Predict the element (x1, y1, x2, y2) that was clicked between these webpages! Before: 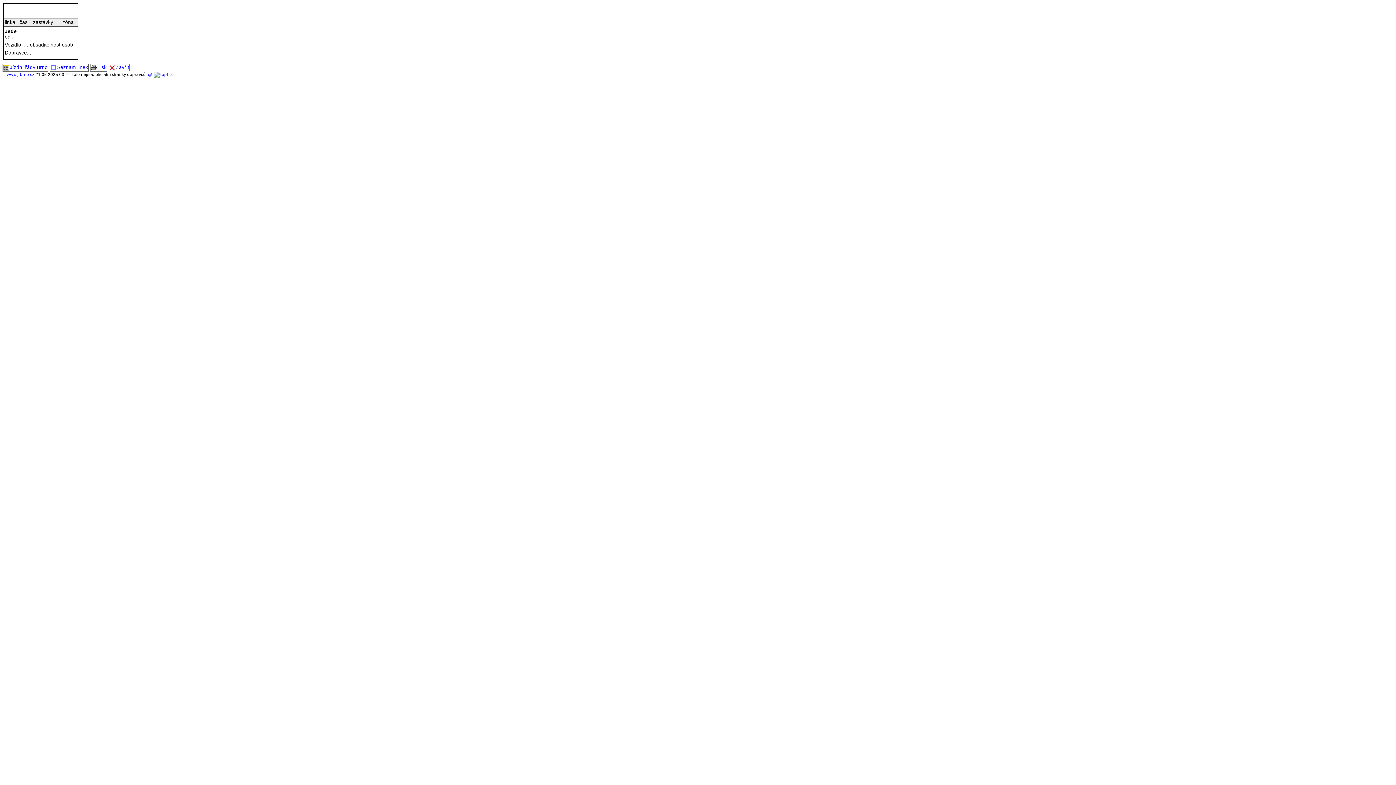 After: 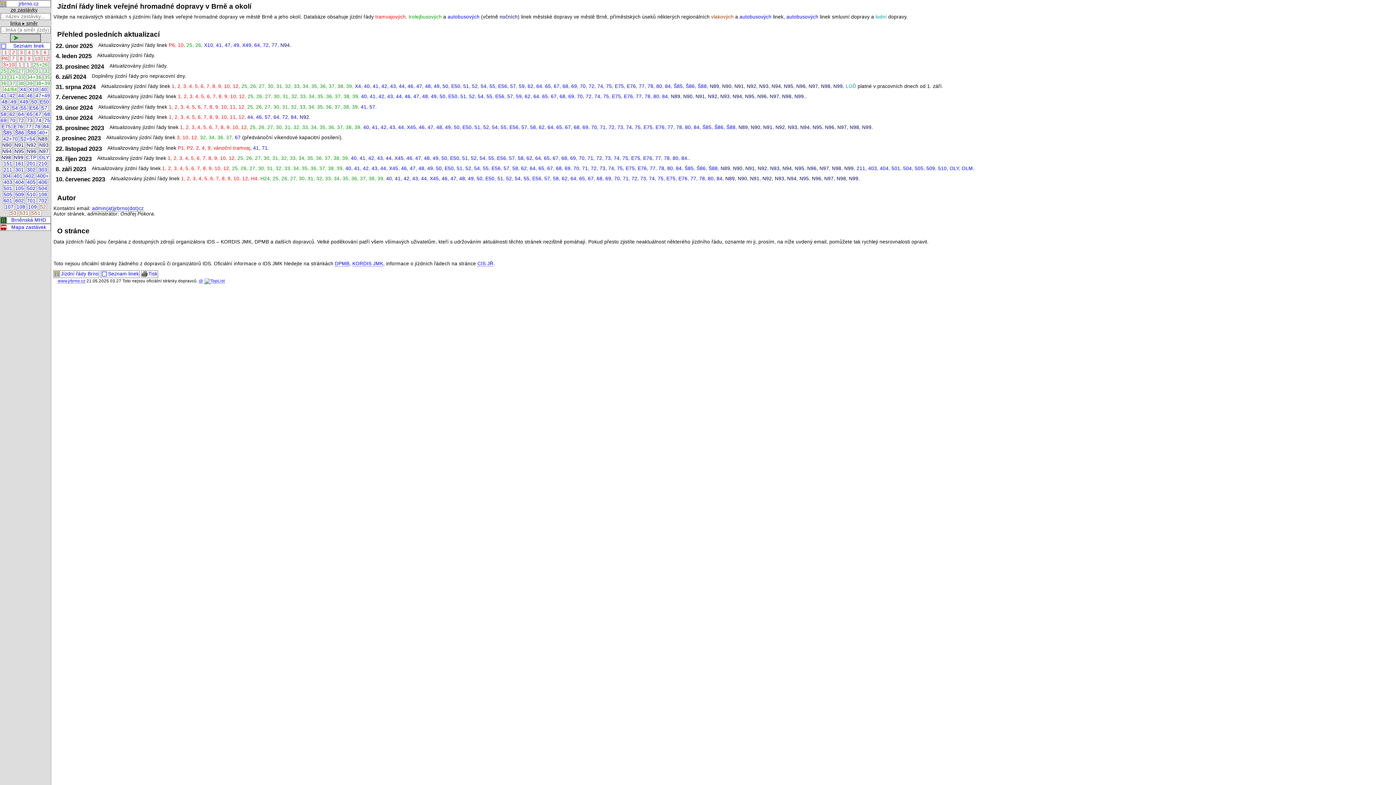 Action: bbox: (2, 64, 48, 71) label: Jízdní řády Brno